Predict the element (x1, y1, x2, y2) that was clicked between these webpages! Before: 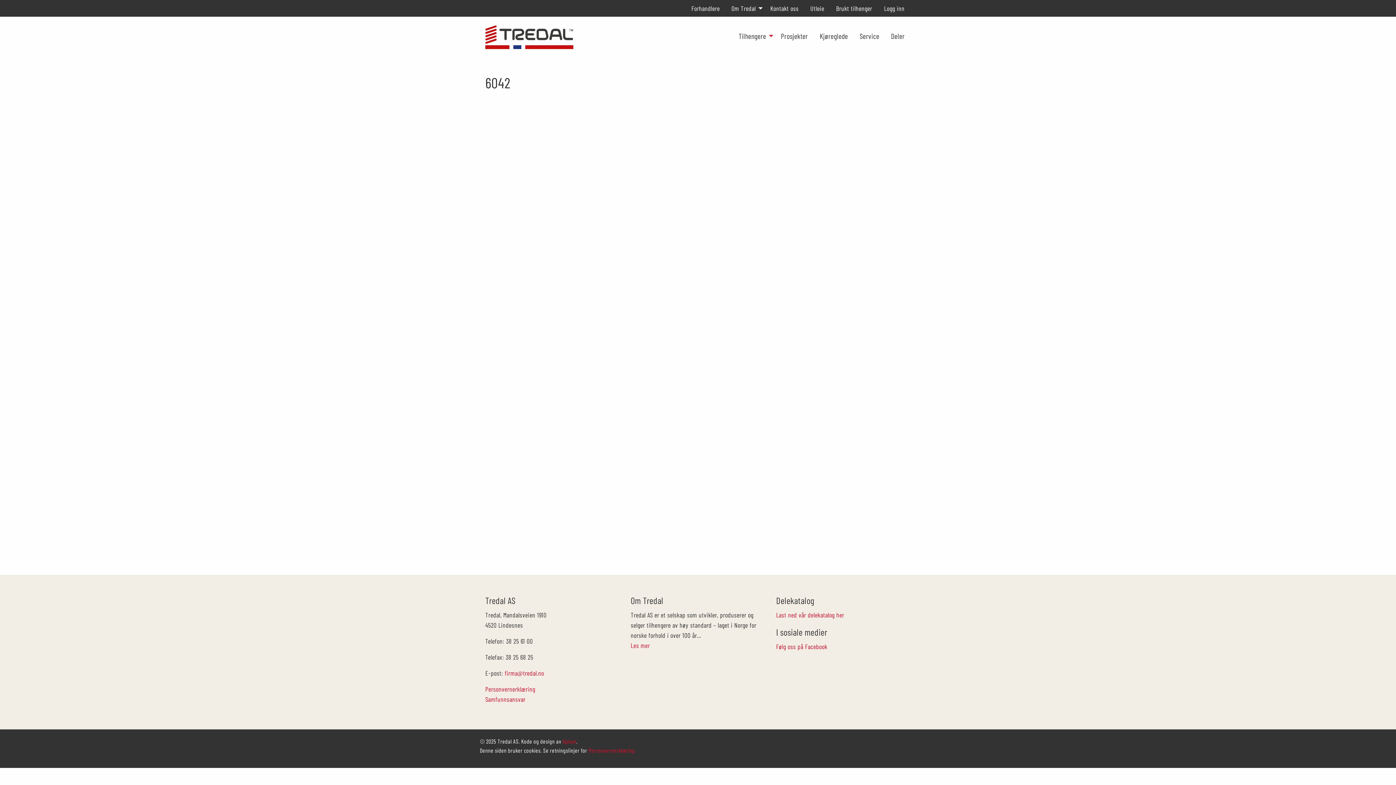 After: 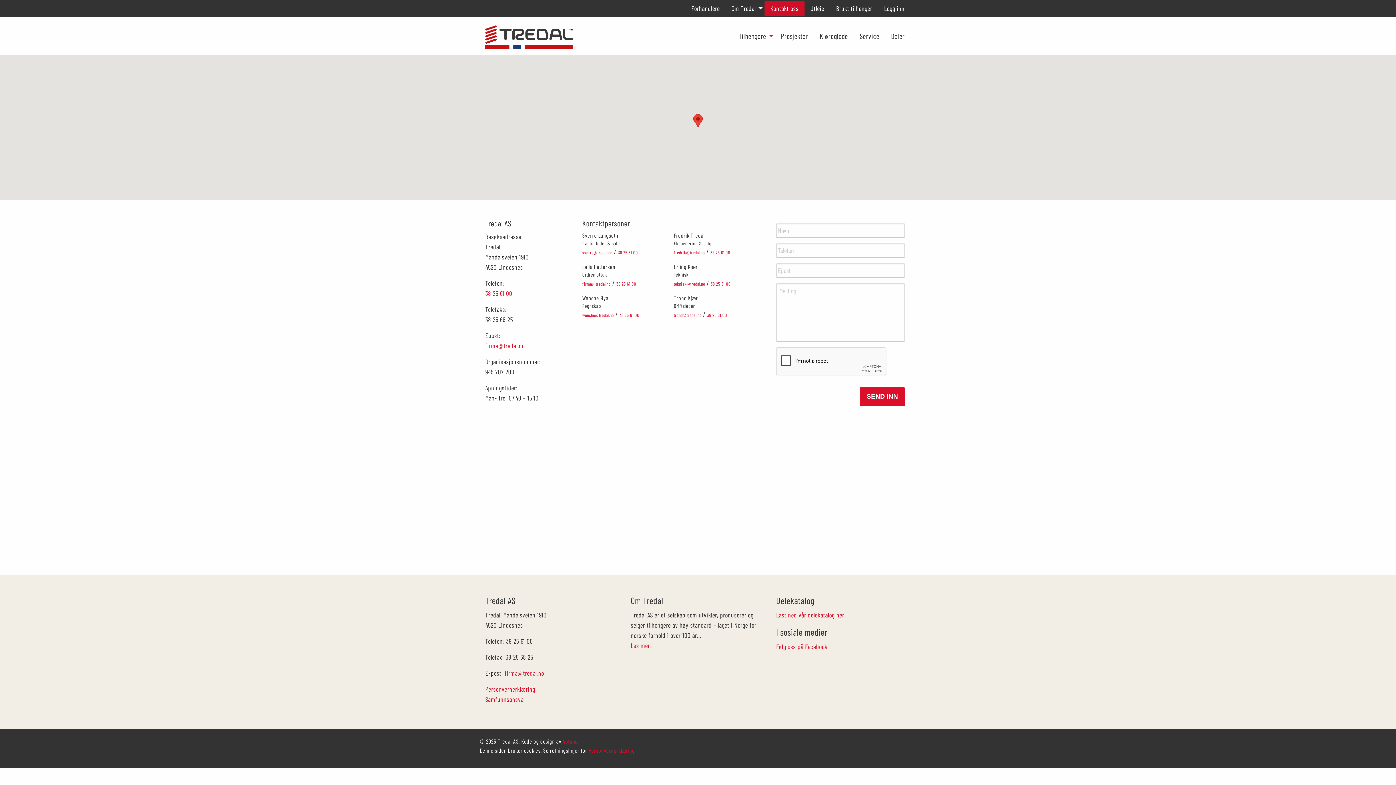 Action: bbox: (764, 1, 804, 15) label: Kontakt oss